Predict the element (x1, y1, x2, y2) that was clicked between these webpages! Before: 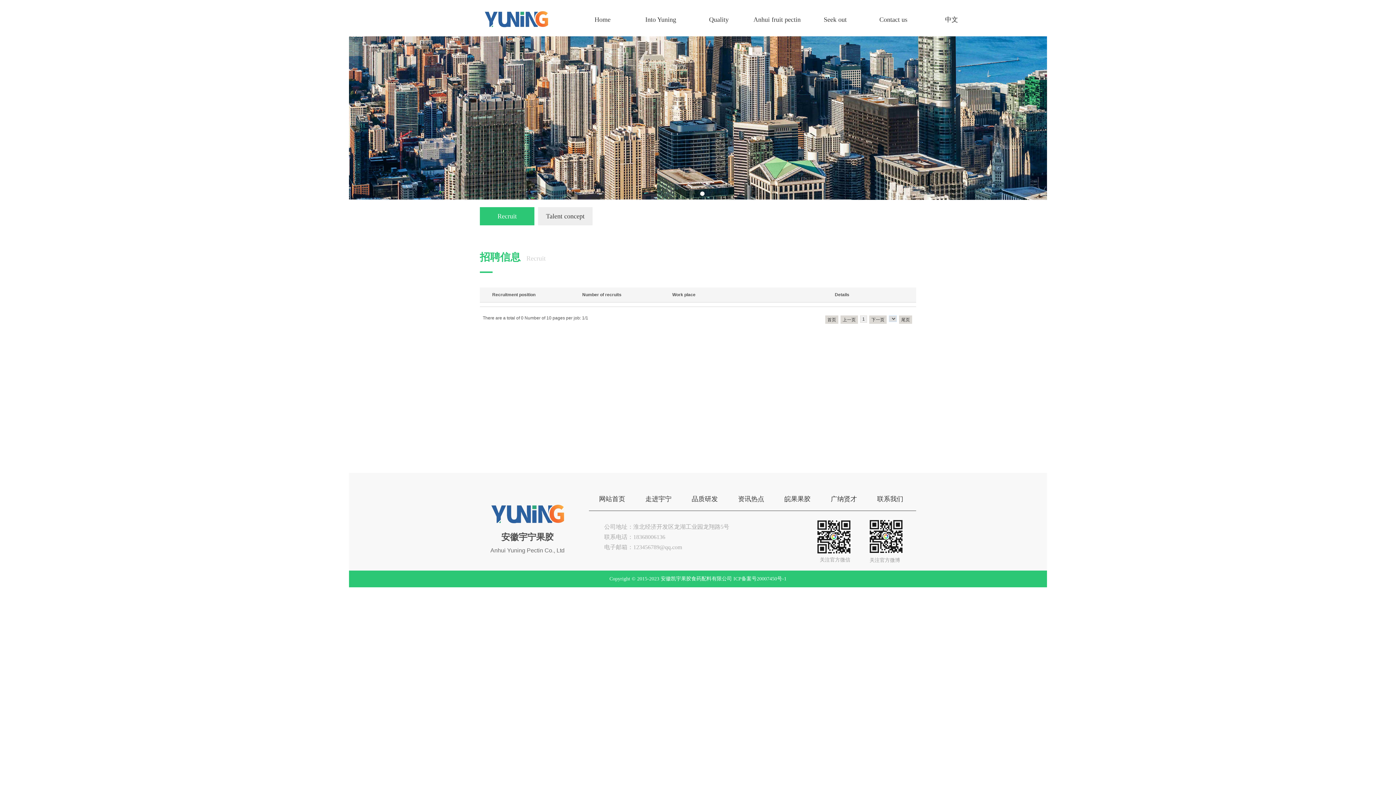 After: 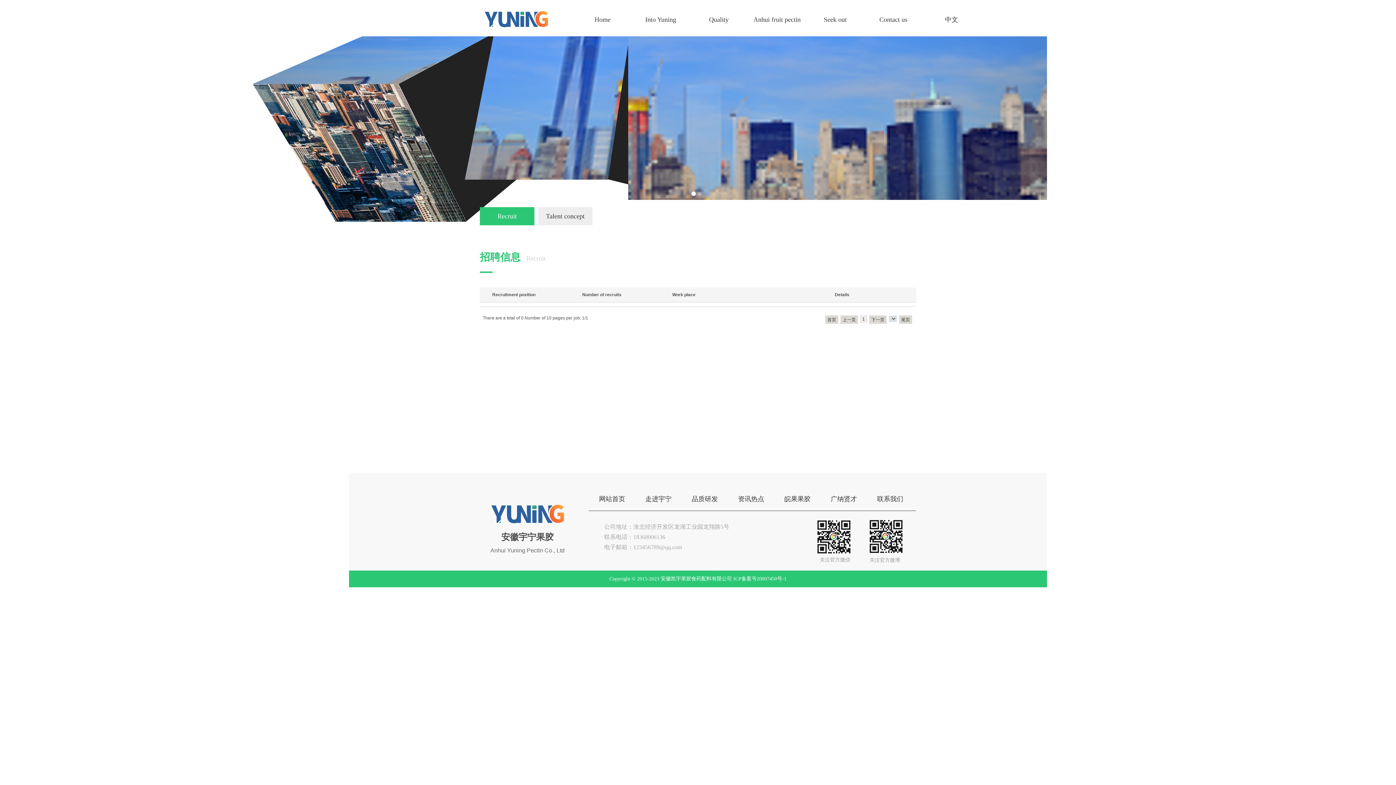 Action: label: 资讯热点 bbox: (729, 494, 773, 503)